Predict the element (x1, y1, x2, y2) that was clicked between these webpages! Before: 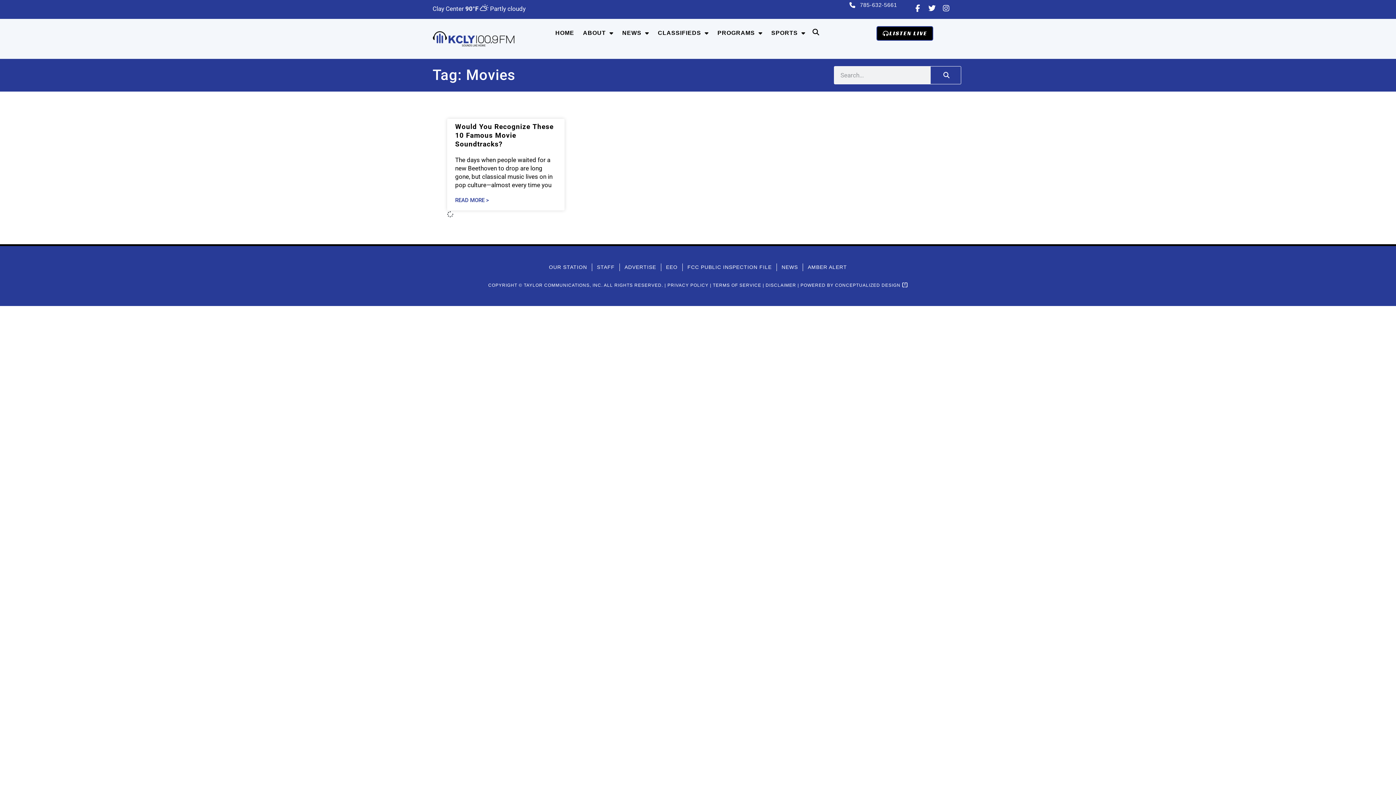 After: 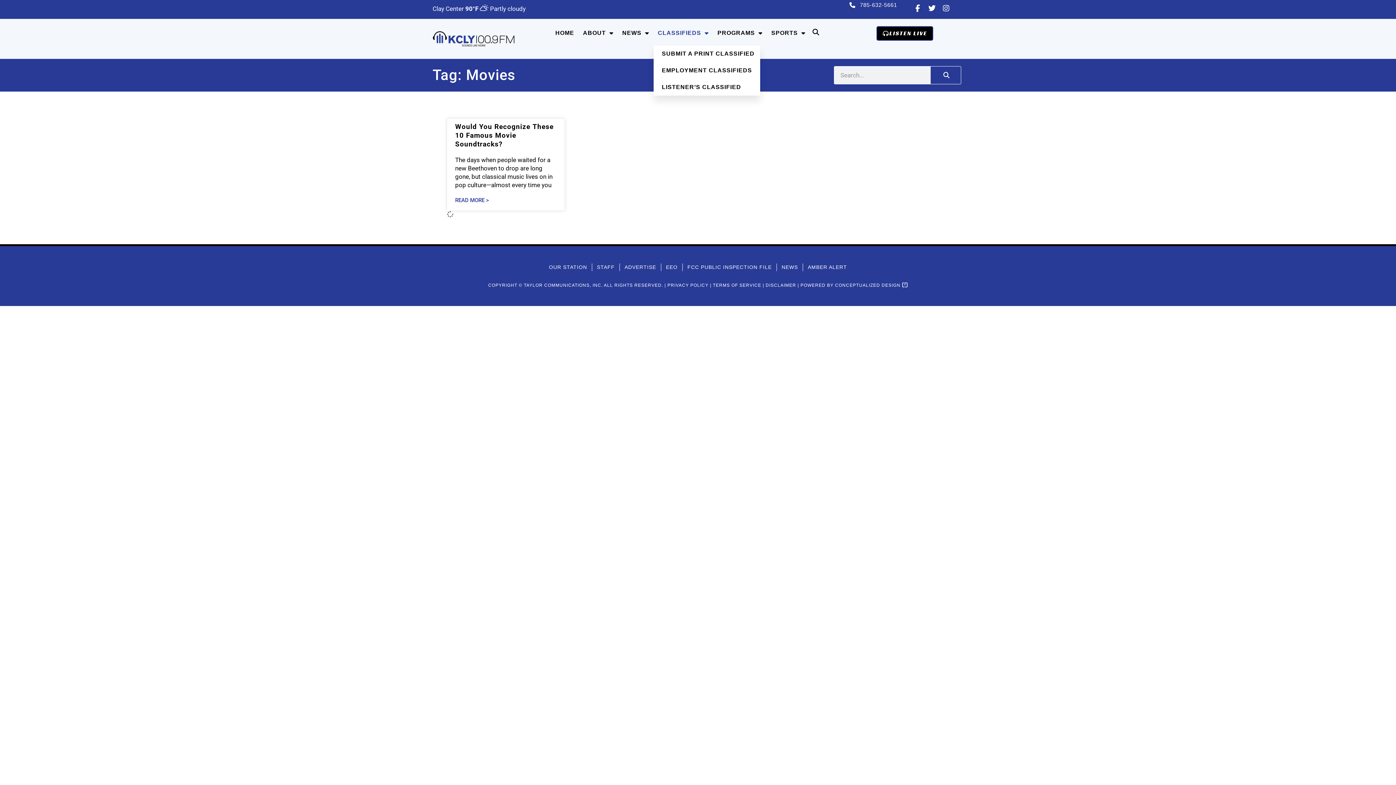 Action: label: CLASSIFIEDS bbox: (653, 26, 713, 40)